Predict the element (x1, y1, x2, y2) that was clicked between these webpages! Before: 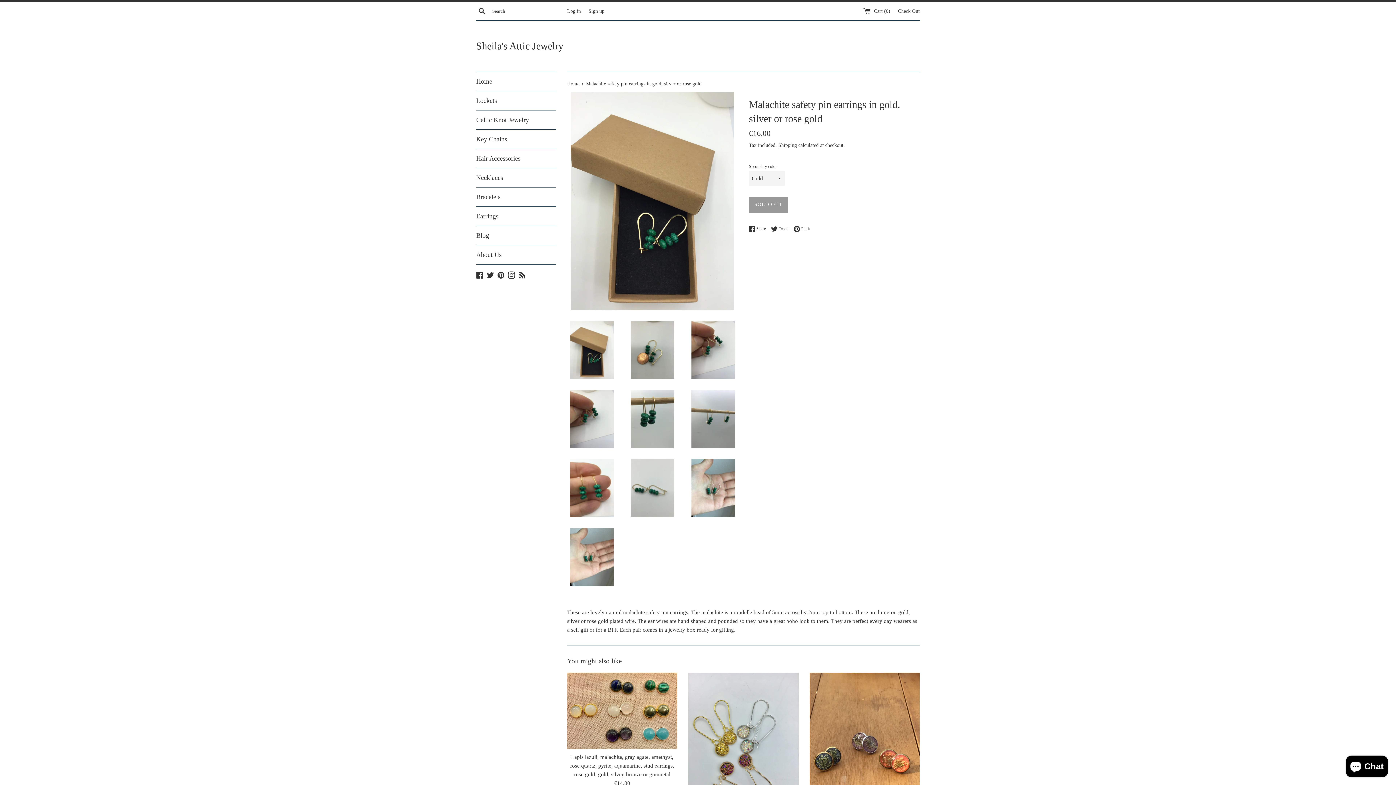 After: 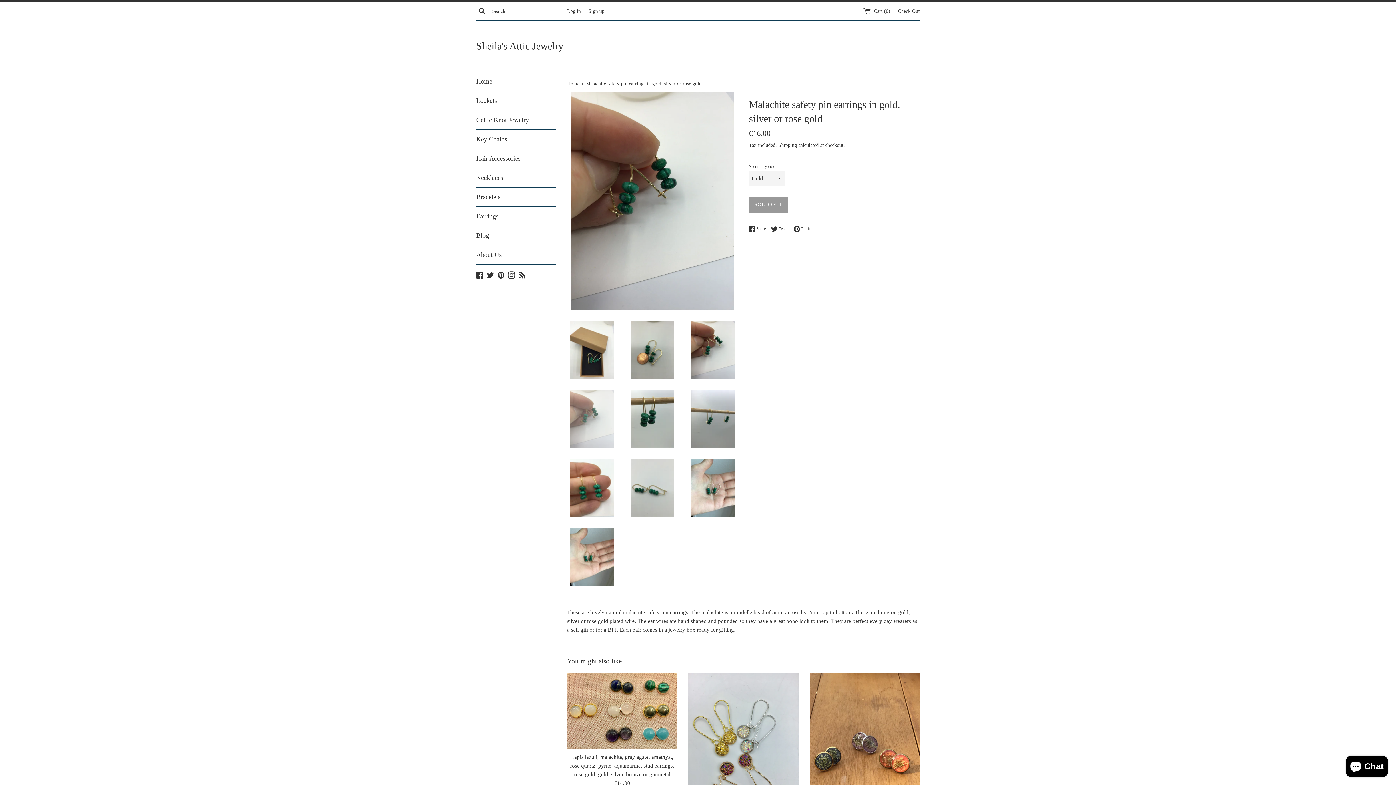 Action: bbox: (567, 390, 616, 448)